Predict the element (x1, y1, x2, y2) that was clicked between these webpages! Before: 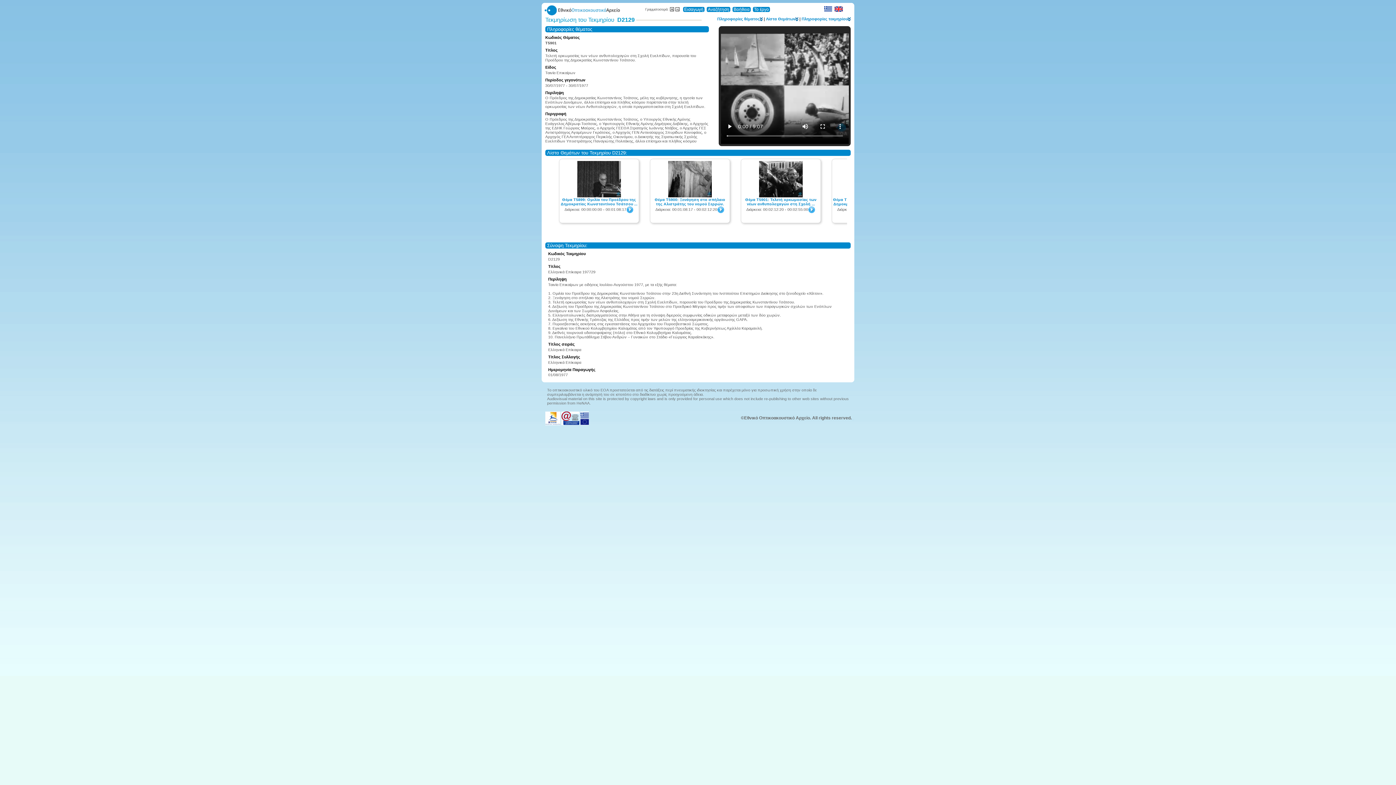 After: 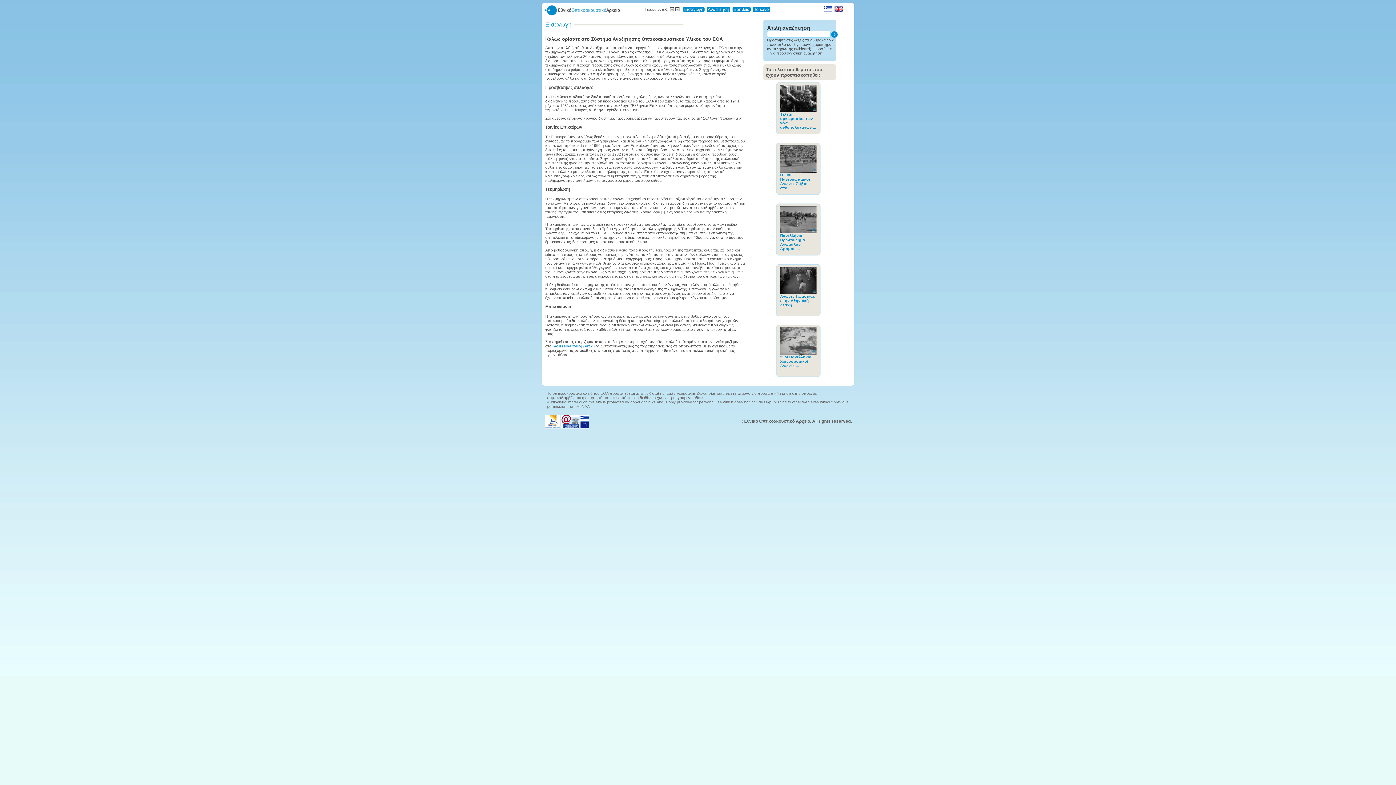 Action: label: Εισαγωγή bbox: (684, 6, 703, 12)